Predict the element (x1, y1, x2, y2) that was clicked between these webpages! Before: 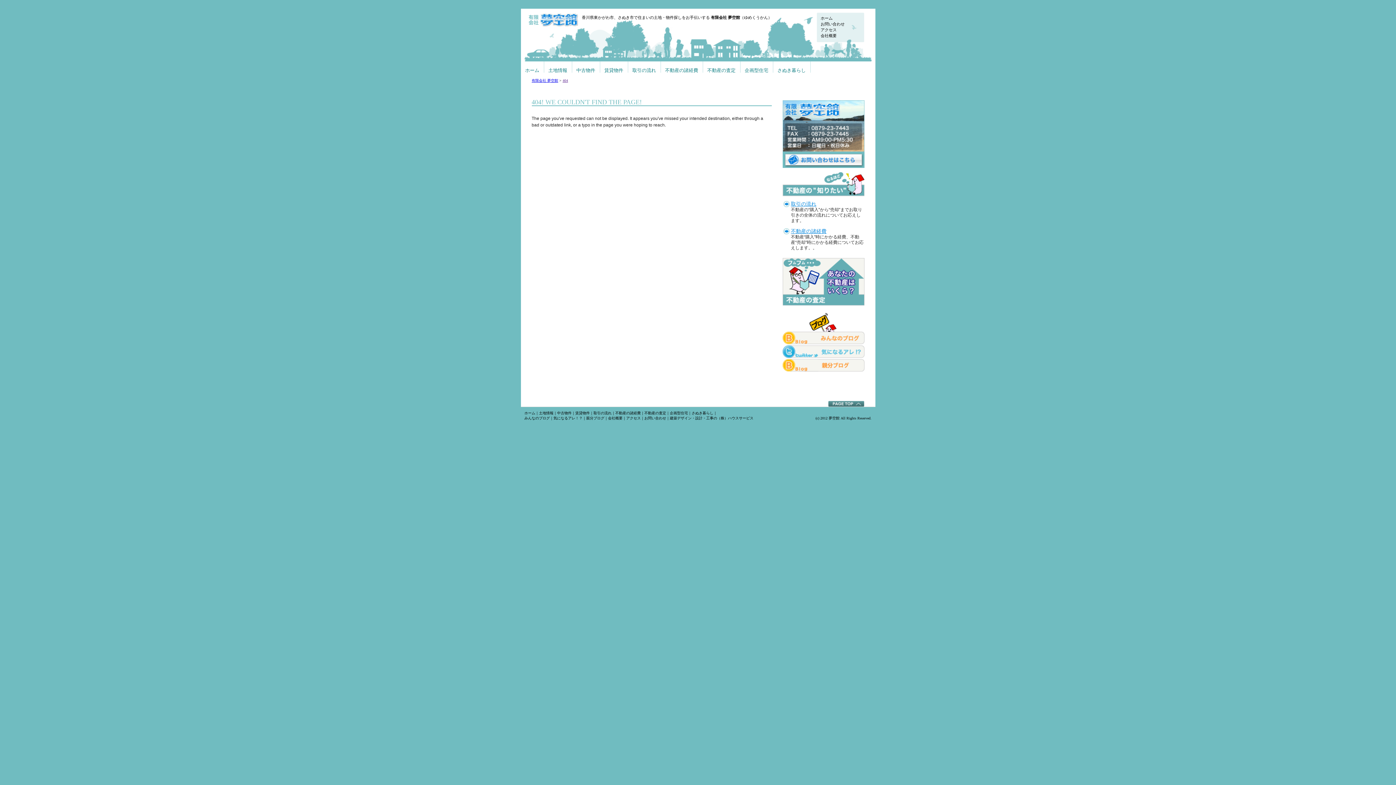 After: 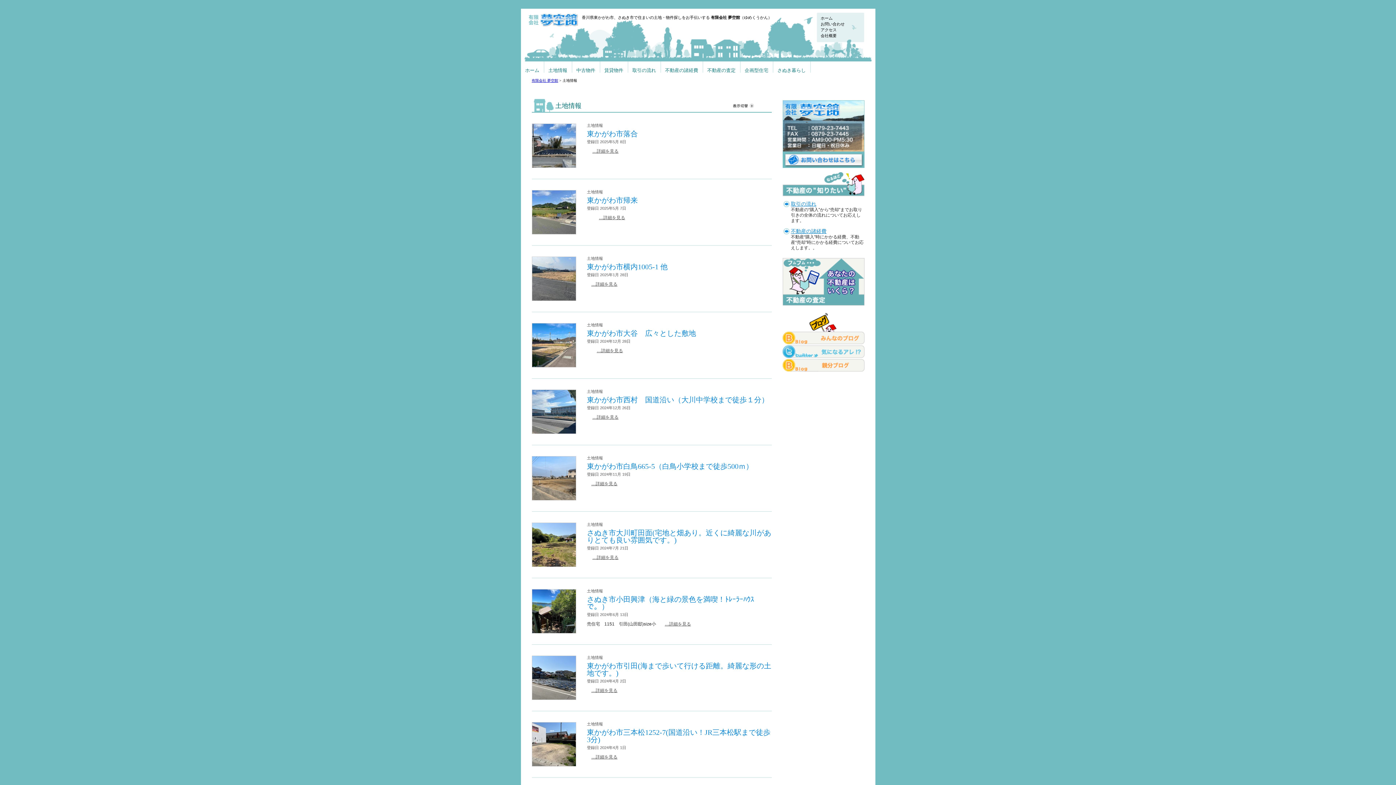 Action: label: 土地情報 bbox: (548, 61, 567, 72)